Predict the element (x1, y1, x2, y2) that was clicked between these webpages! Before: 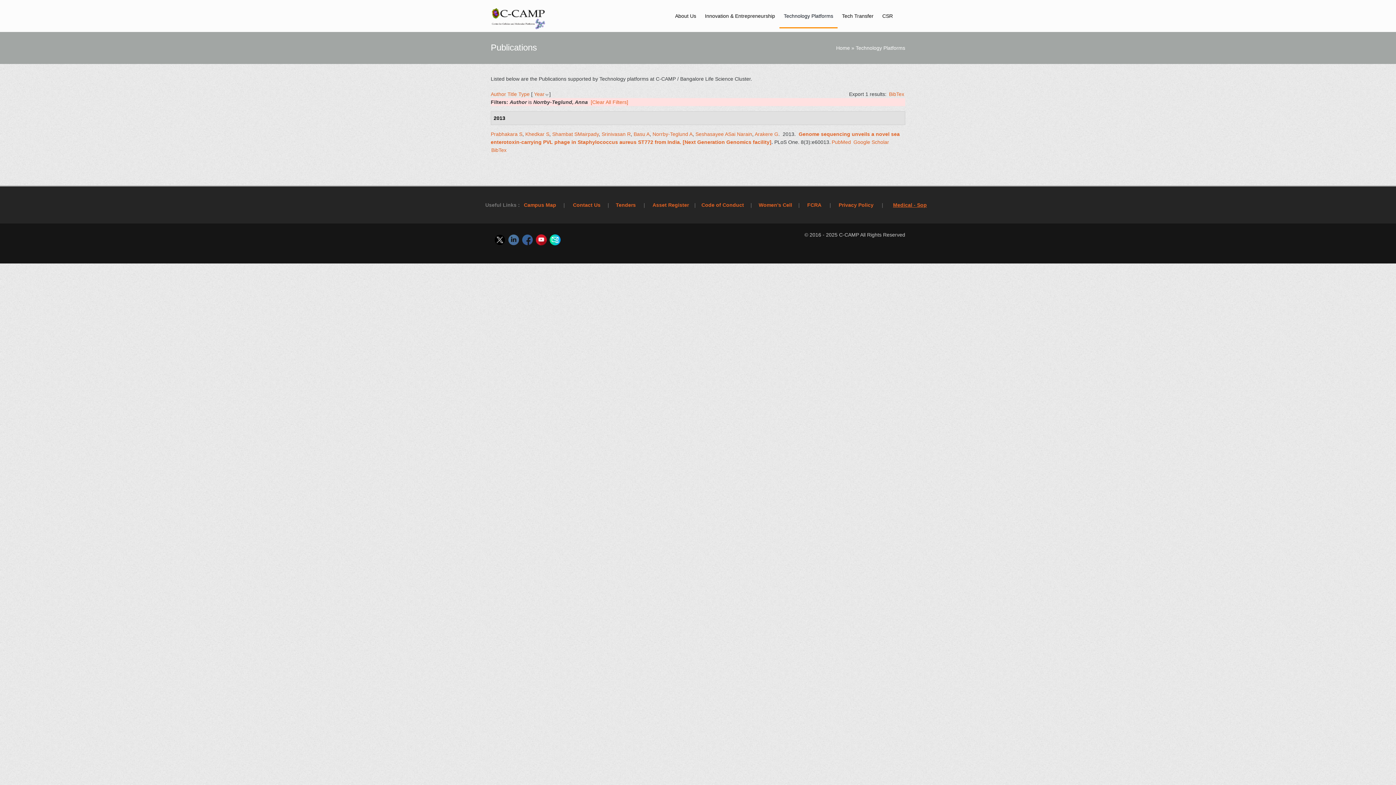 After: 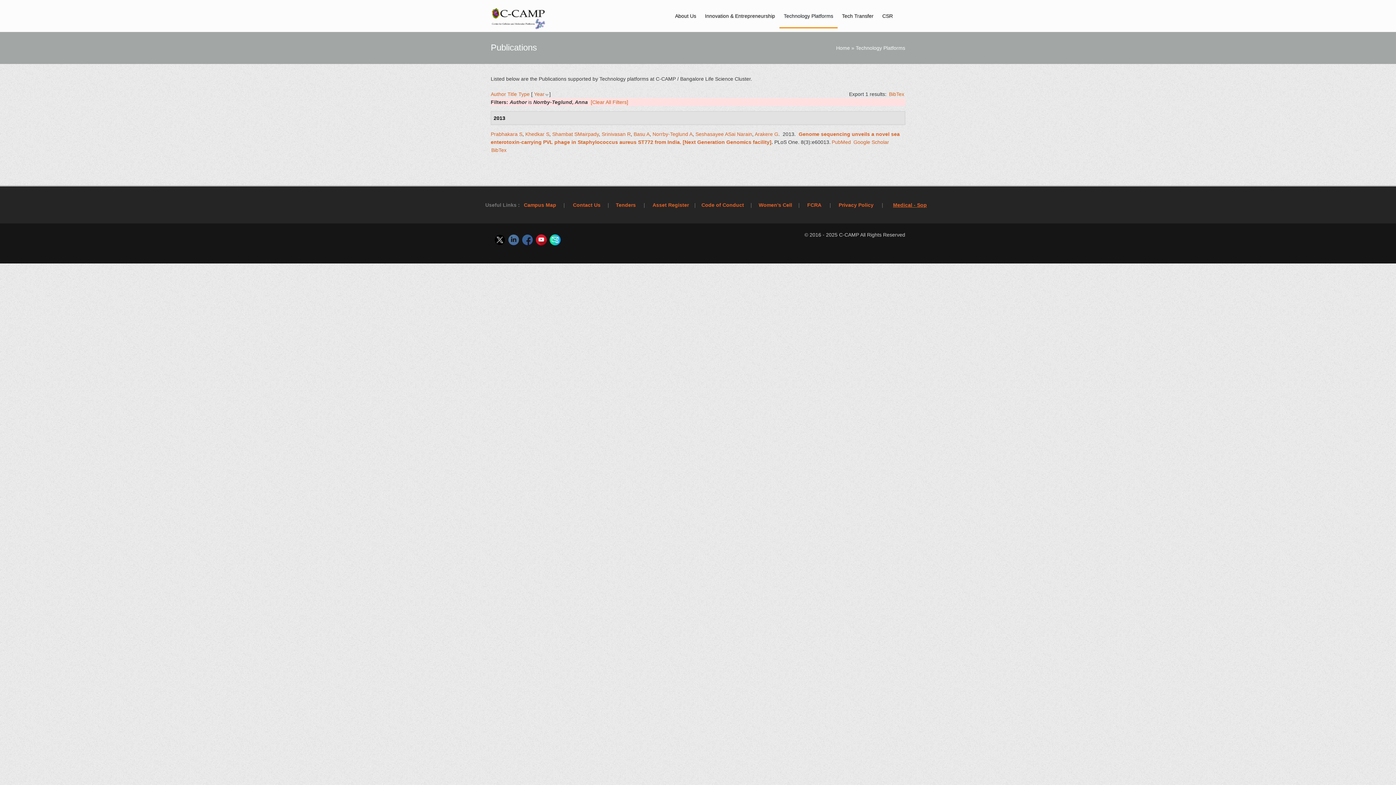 Action: bbox: (893, 202, 927, 208) label: Medical - Sop